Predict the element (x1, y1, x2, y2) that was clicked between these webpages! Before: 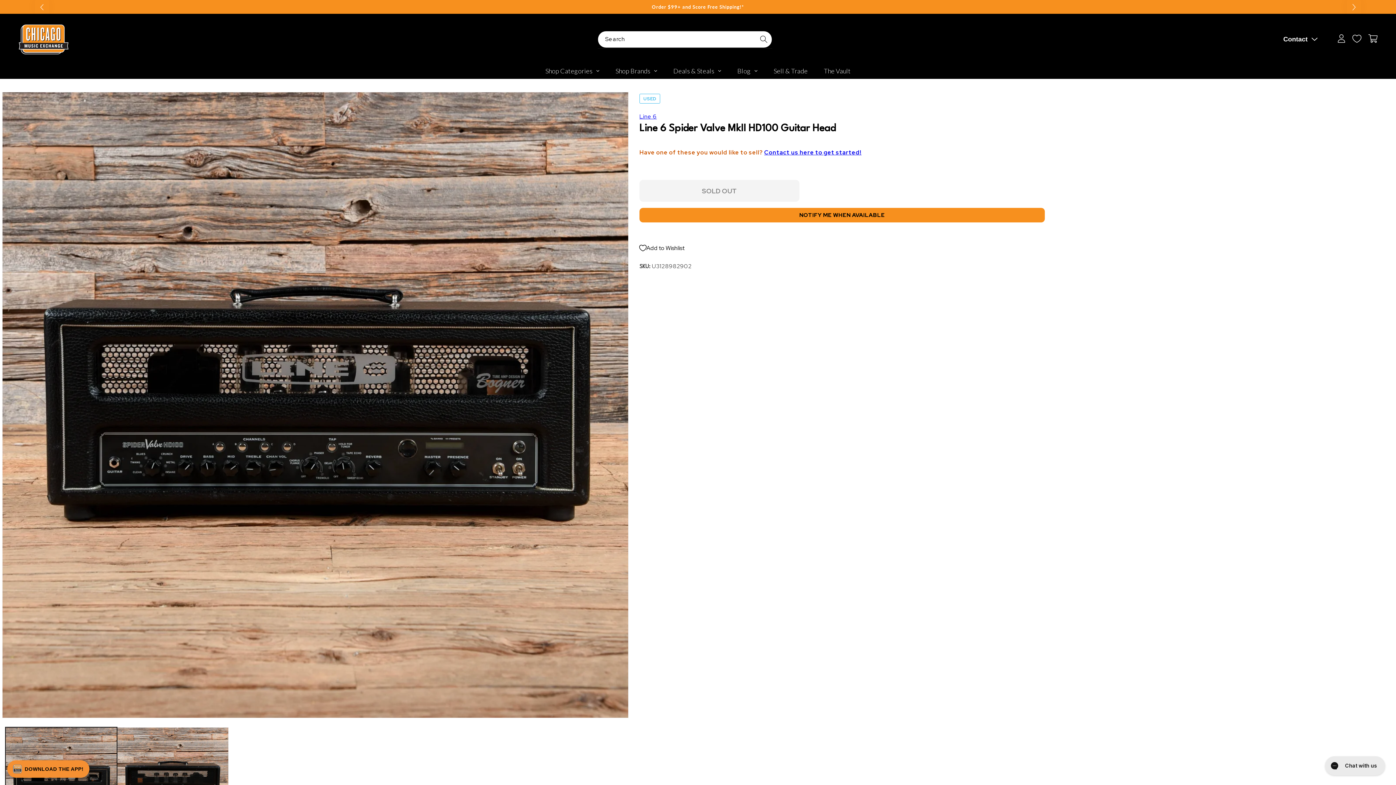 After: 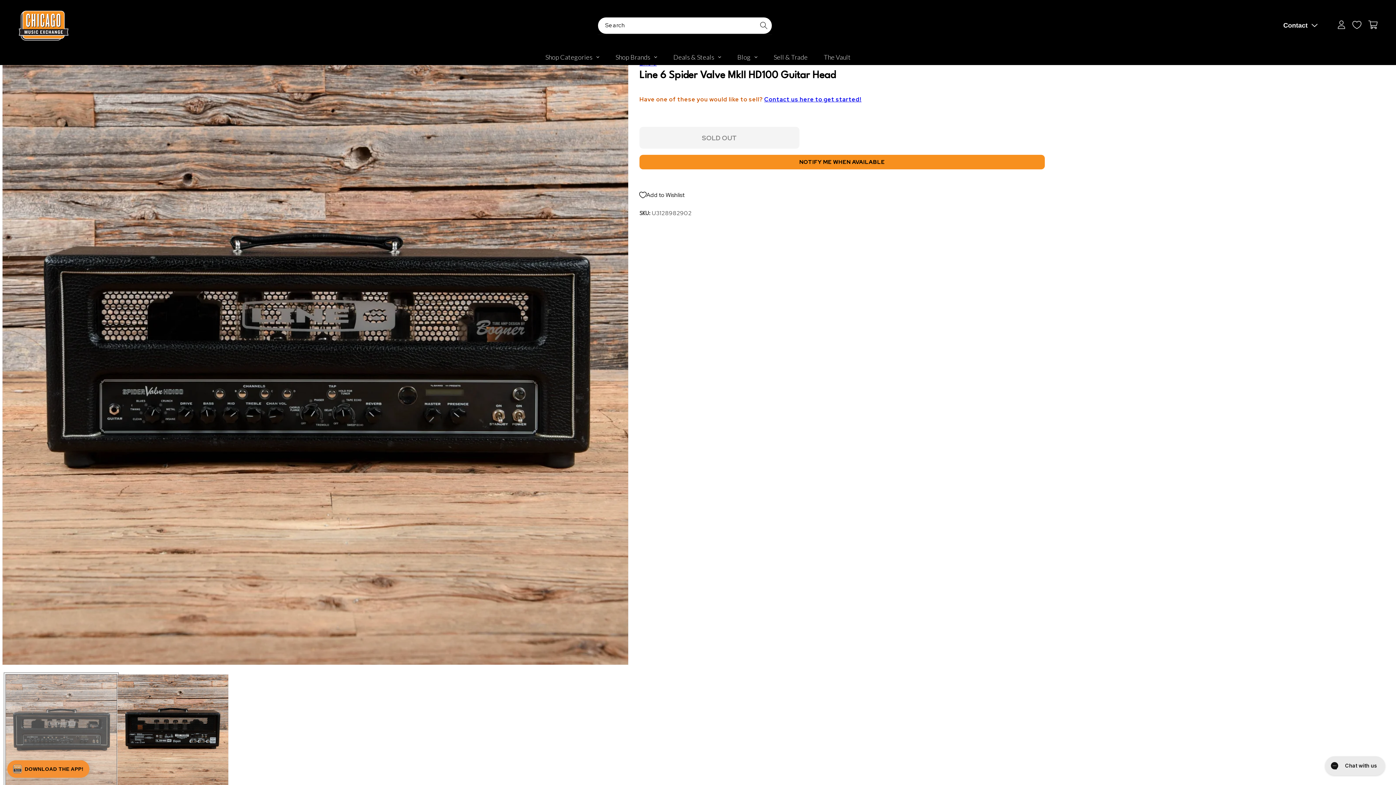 Action: bbox: (5, 727, 117, 839) label: Load image 1 in gallery view